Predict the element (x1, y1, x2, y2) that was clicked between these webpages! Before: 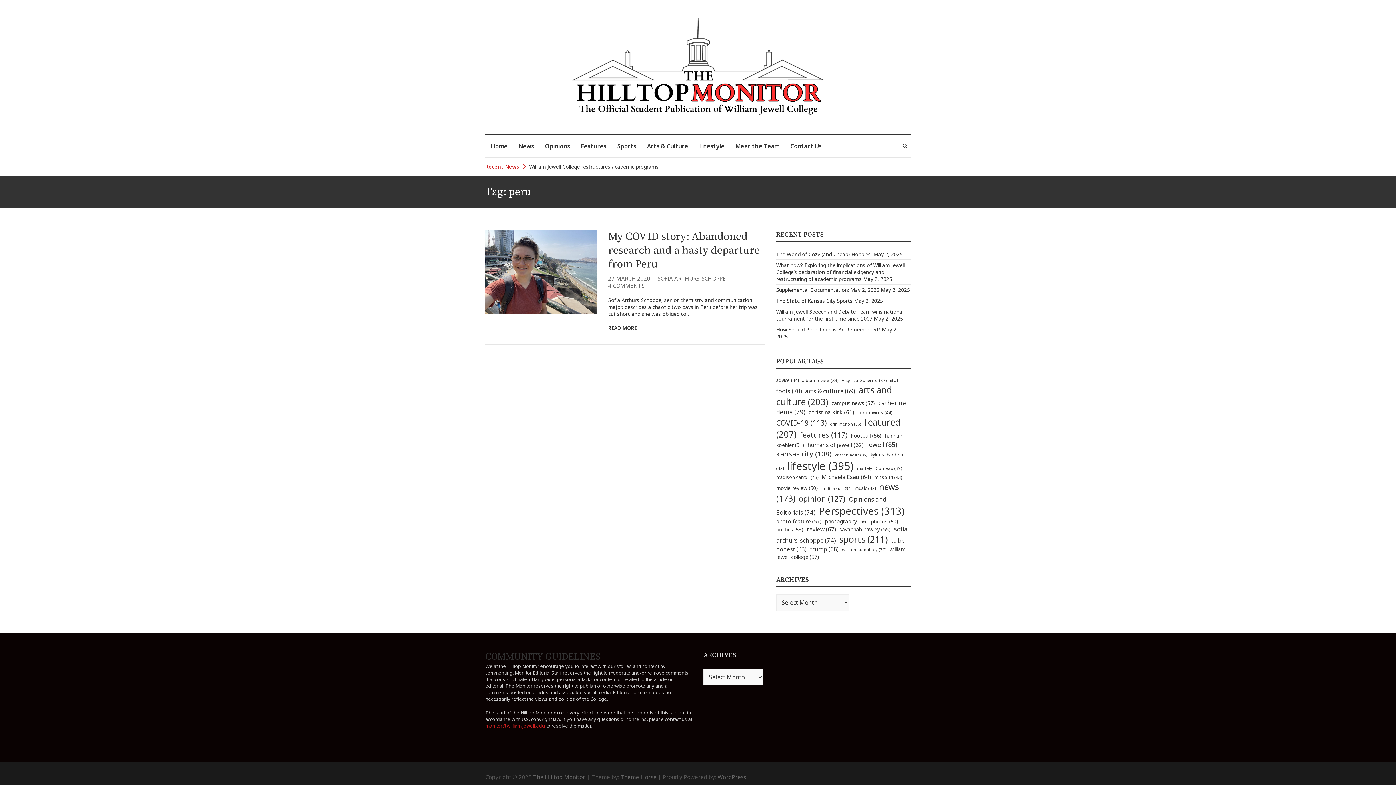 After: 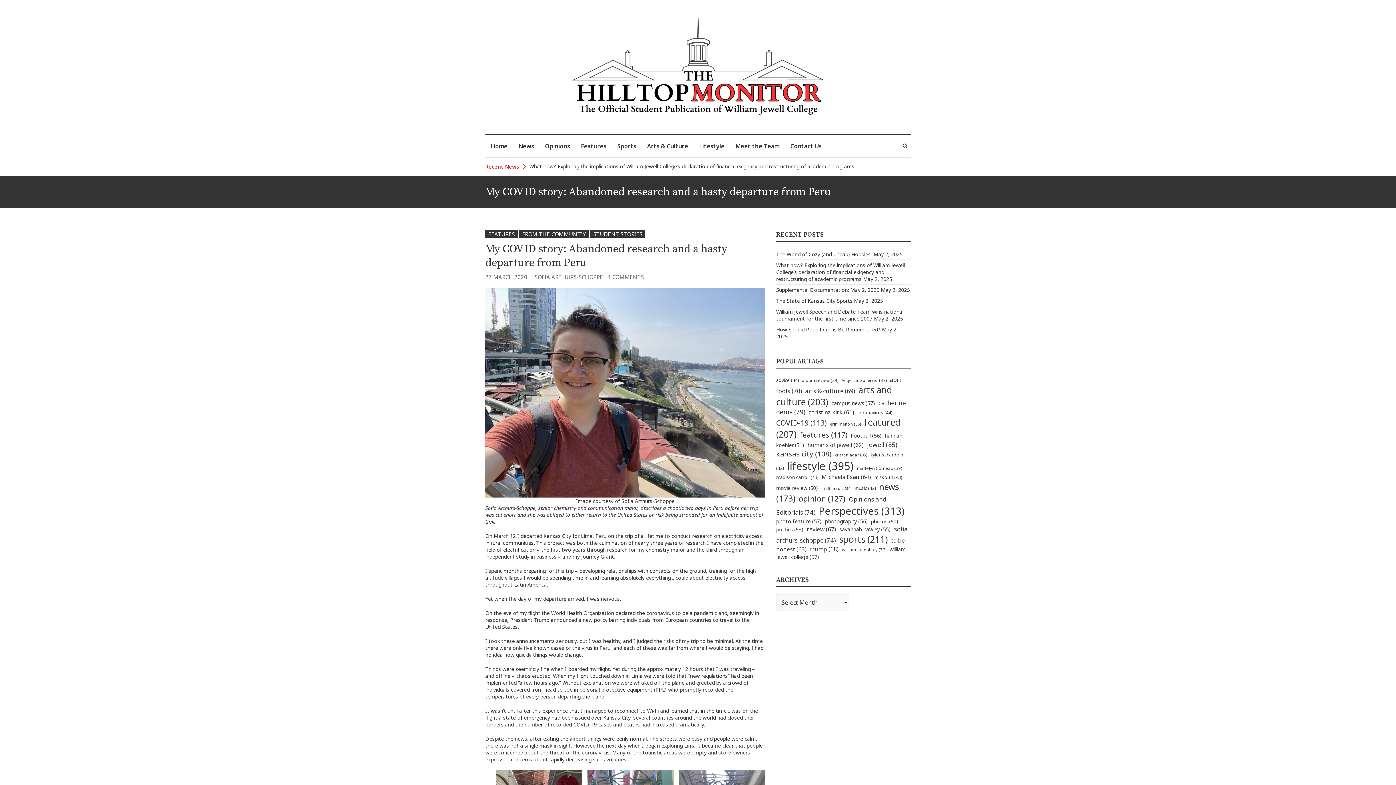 Action: bbox: (485, 229, 597, 313)